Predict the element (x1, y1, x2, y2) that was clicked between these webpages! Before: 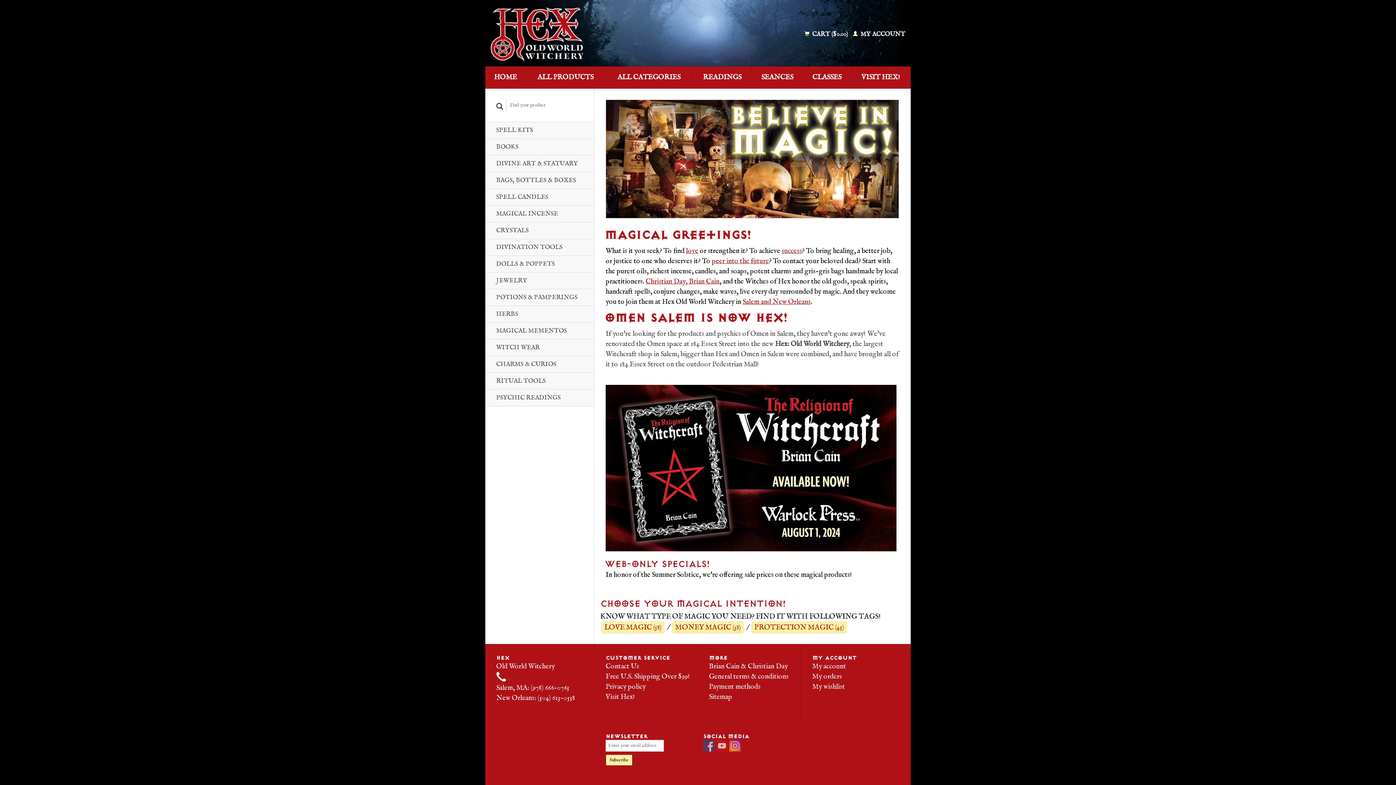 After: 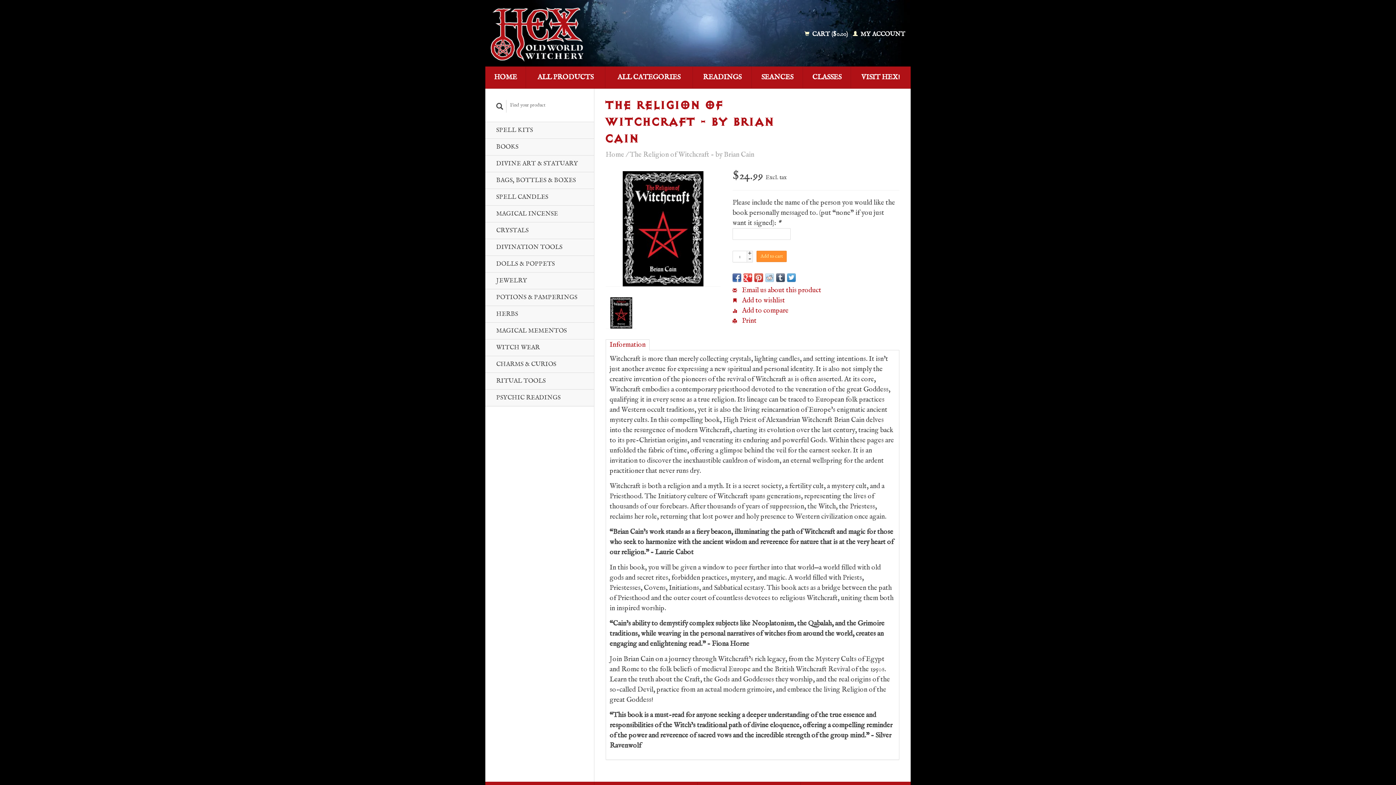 Action: bbox: (605, 463, 896, 472)